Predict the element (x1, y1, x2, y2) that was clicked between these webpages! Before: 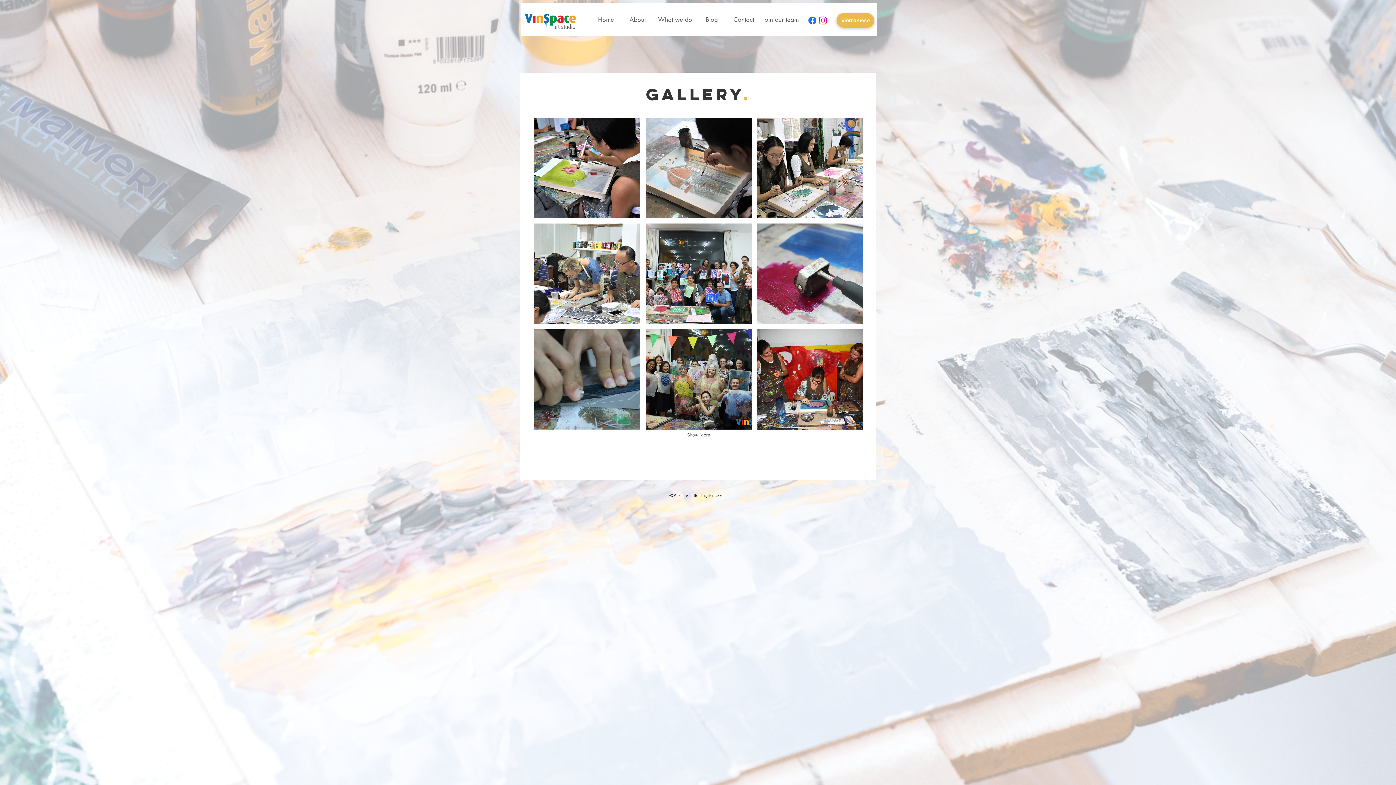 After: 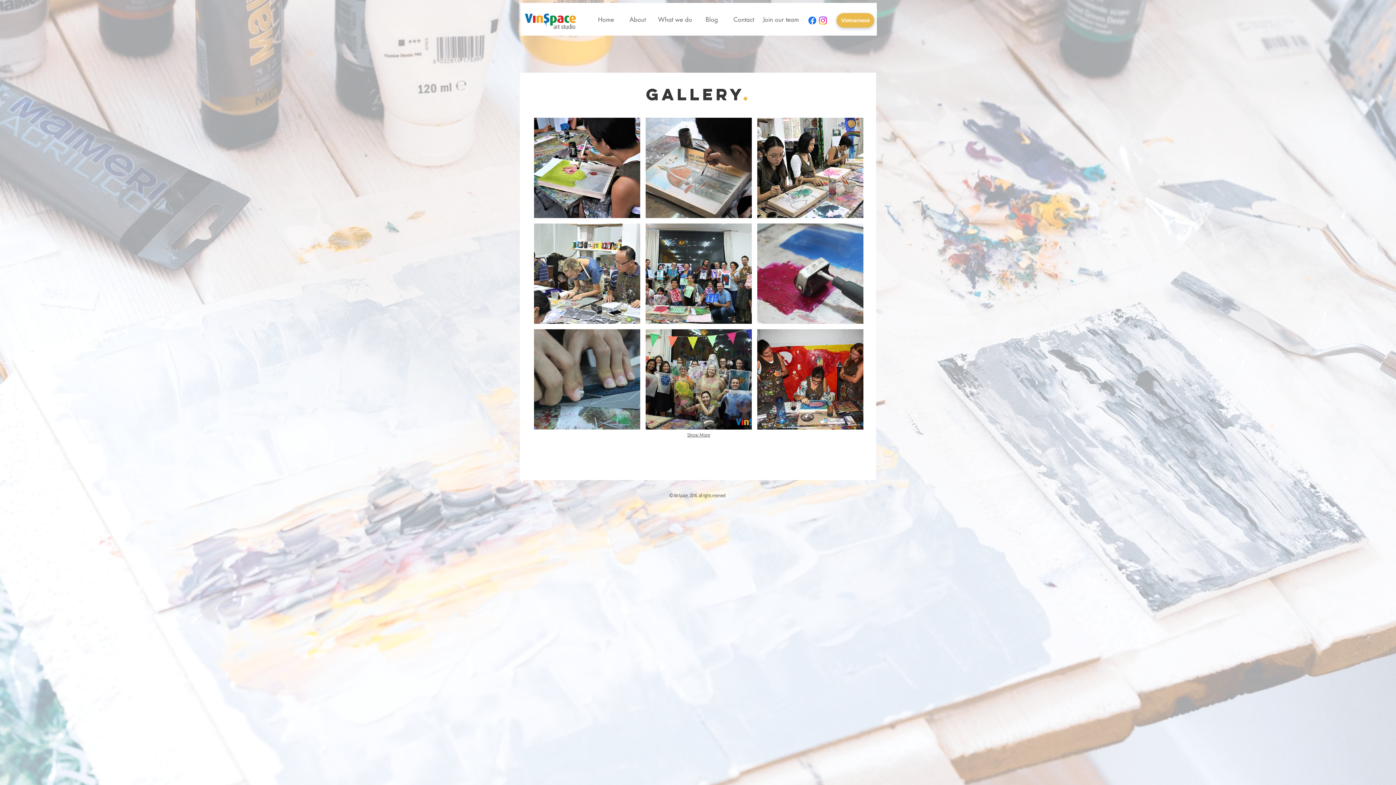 Action: bbox: (683, 430, 714, 440) label: Show More